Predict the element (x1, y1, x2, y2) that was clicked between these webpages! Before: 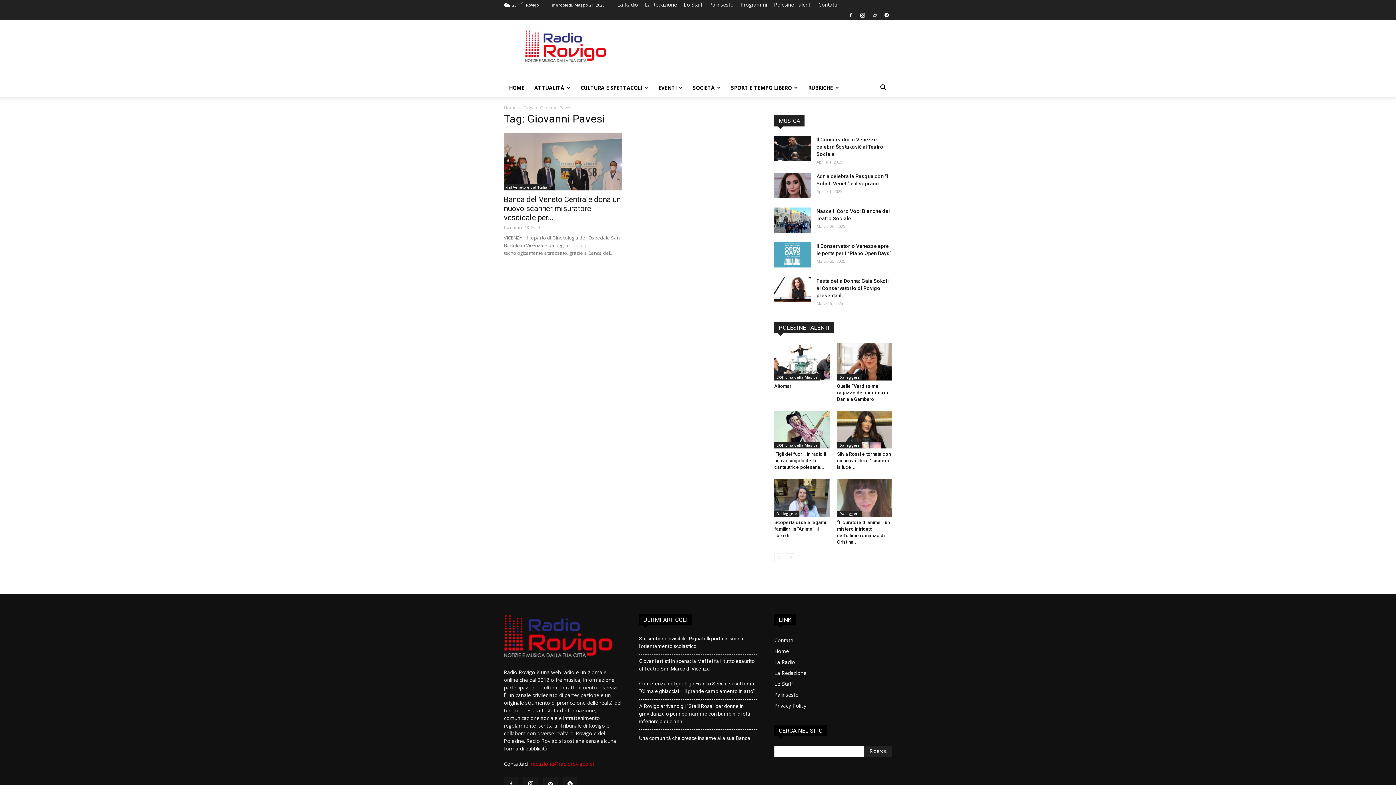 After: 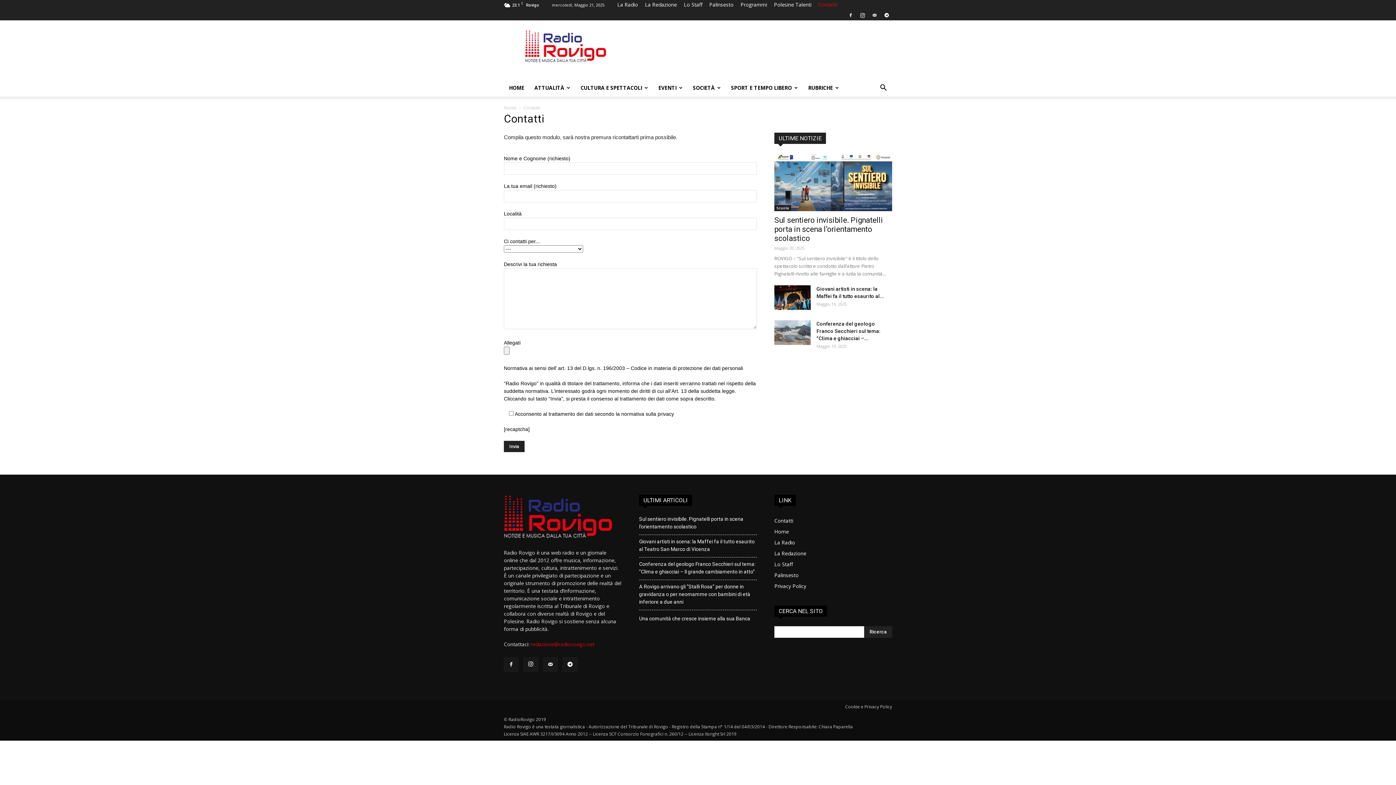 Action: bbox: (818, 1, 837, 8) label: Contatti